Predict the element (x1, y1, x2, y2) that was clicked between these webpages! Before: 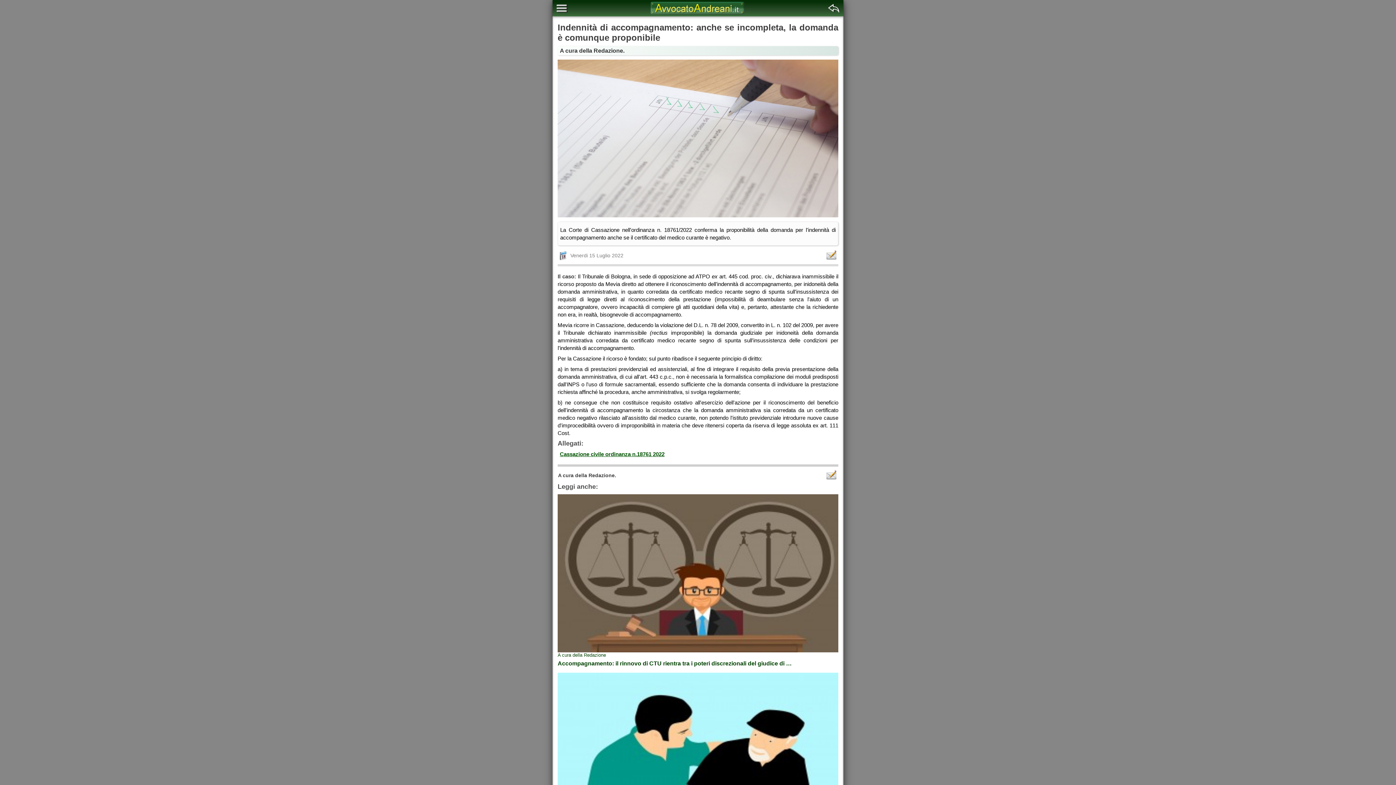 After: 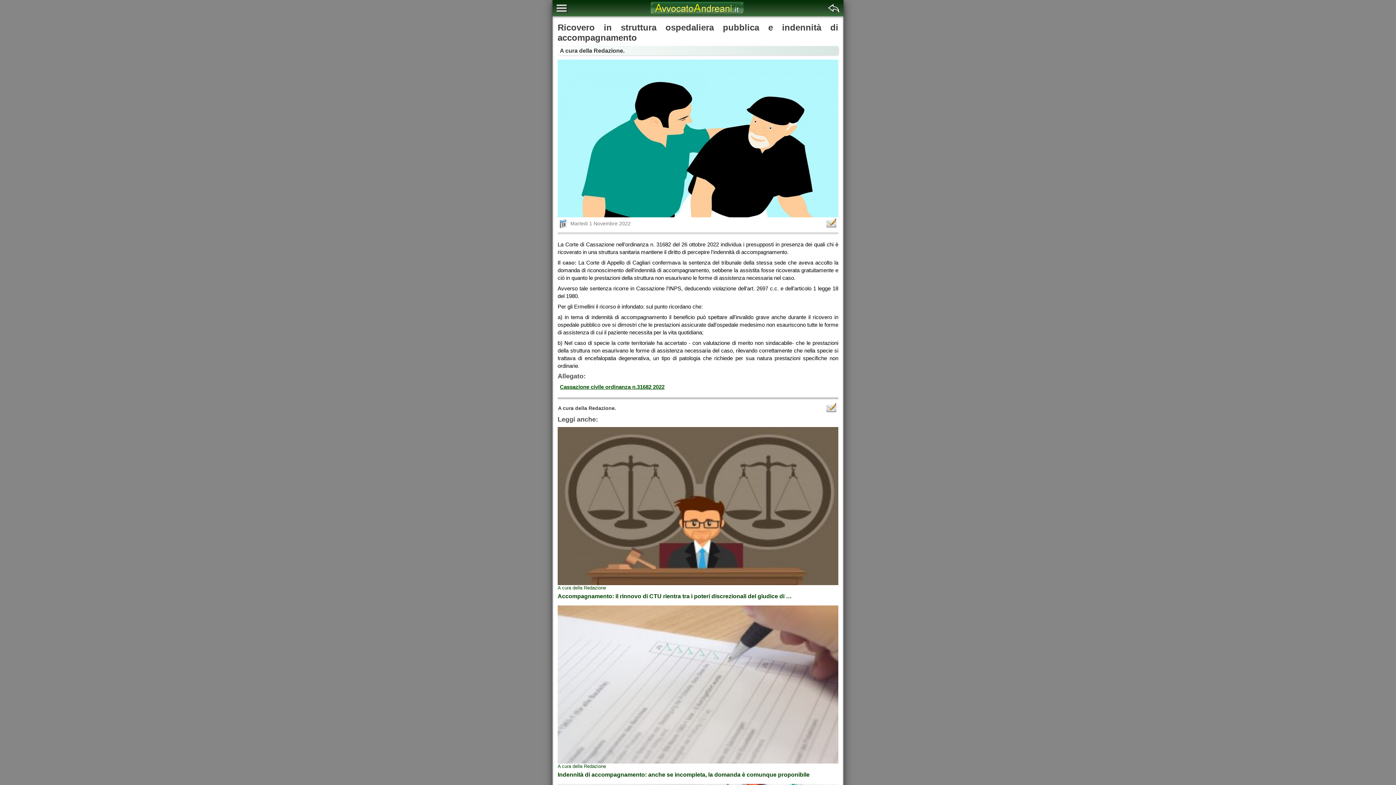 Action: bbox: (557, 673, 838, 845) label: A cura della Redazione
Ricovero in struttura ospedaliera pubblica e indennità di accompagnamento